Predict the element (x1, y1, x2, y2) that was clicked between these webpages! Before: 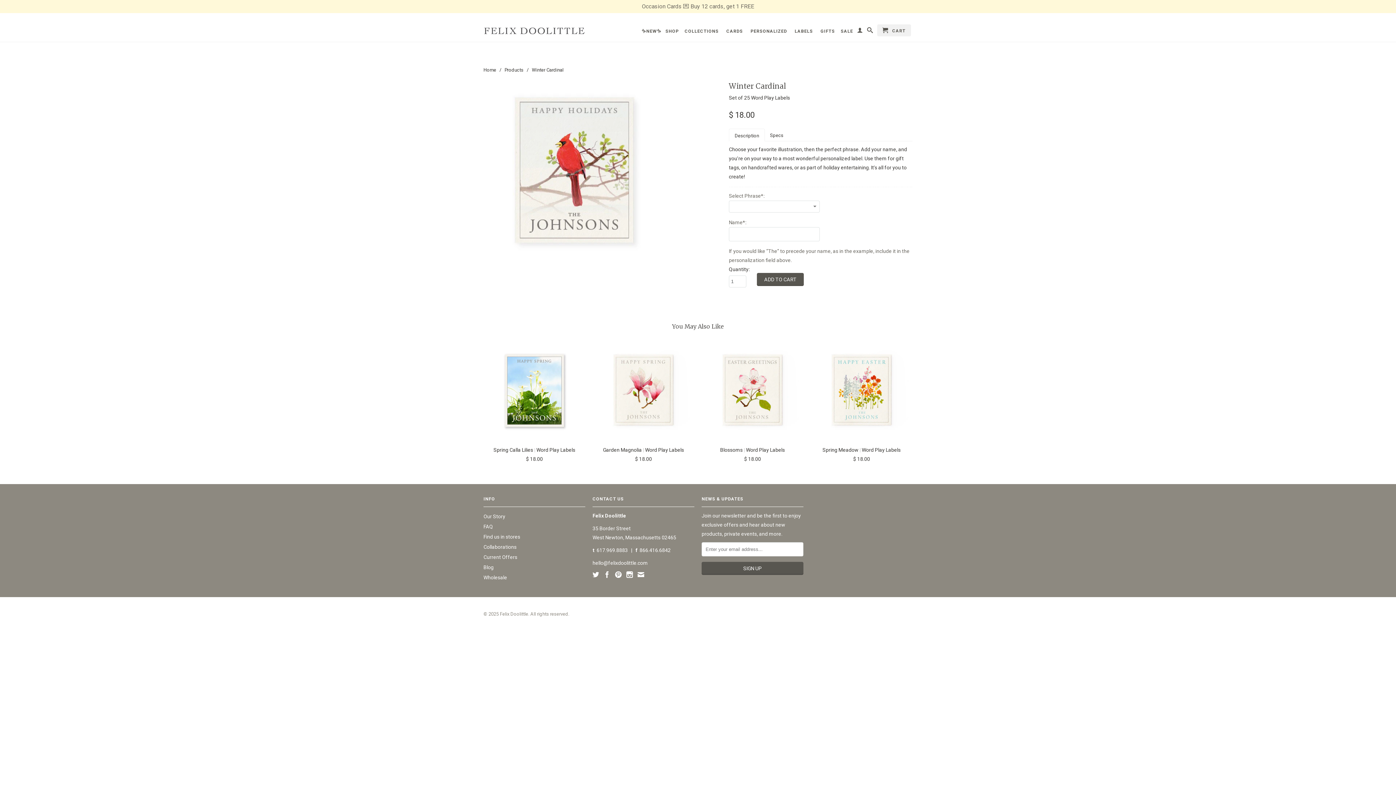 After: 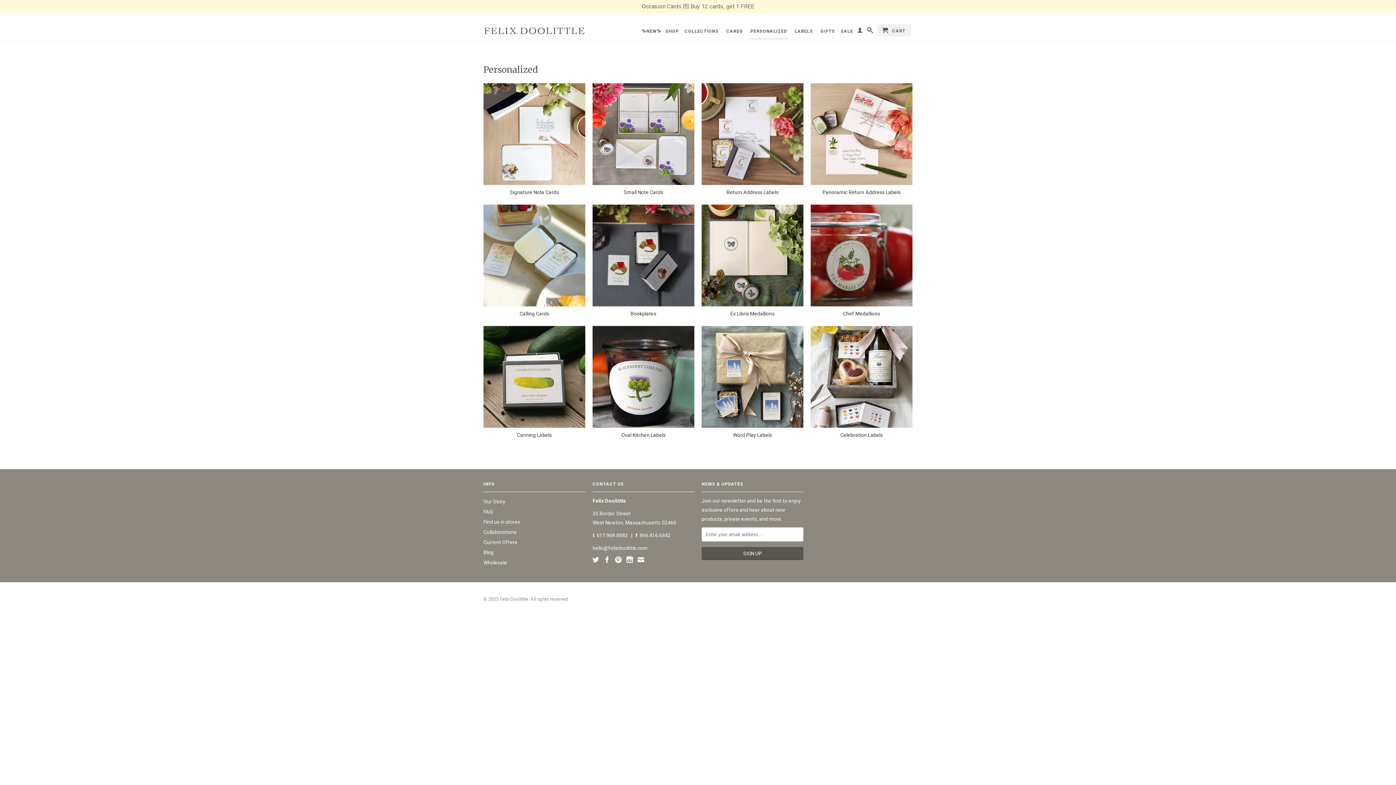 Action: label: PERSONALIZED bbox: (748, 24, 789, 38)